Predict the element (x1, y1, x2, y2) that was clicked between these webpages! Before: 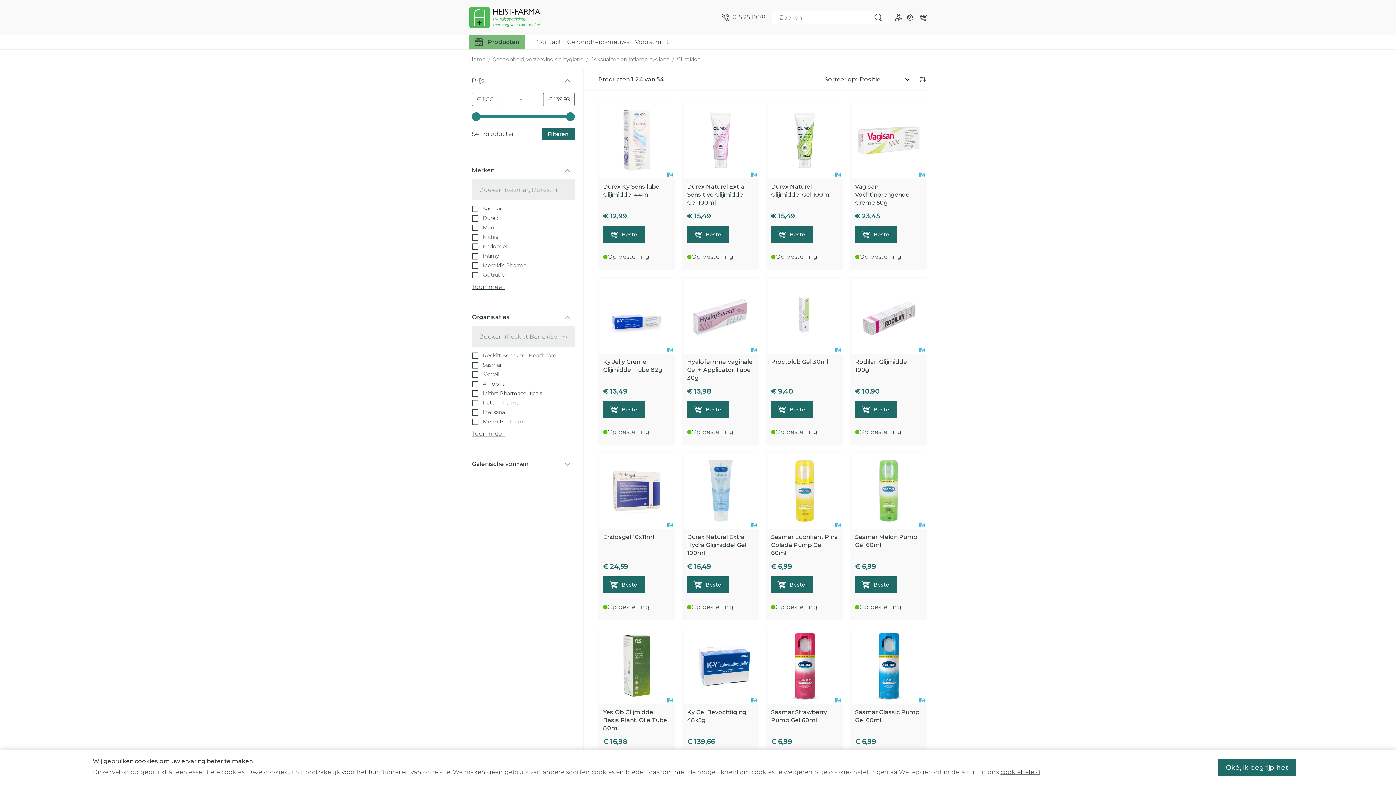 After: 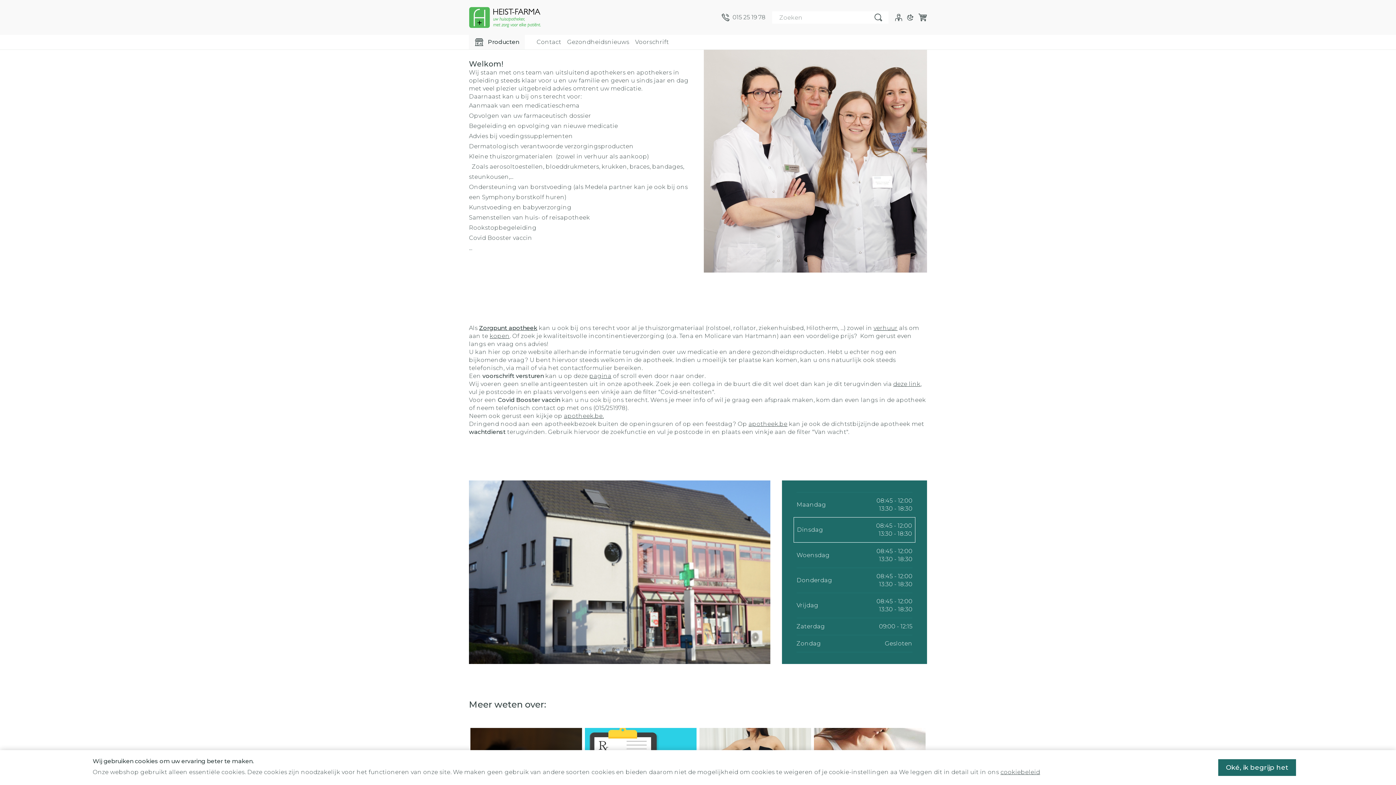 Action: bbox: (469, 55, 485, 62) label: Home